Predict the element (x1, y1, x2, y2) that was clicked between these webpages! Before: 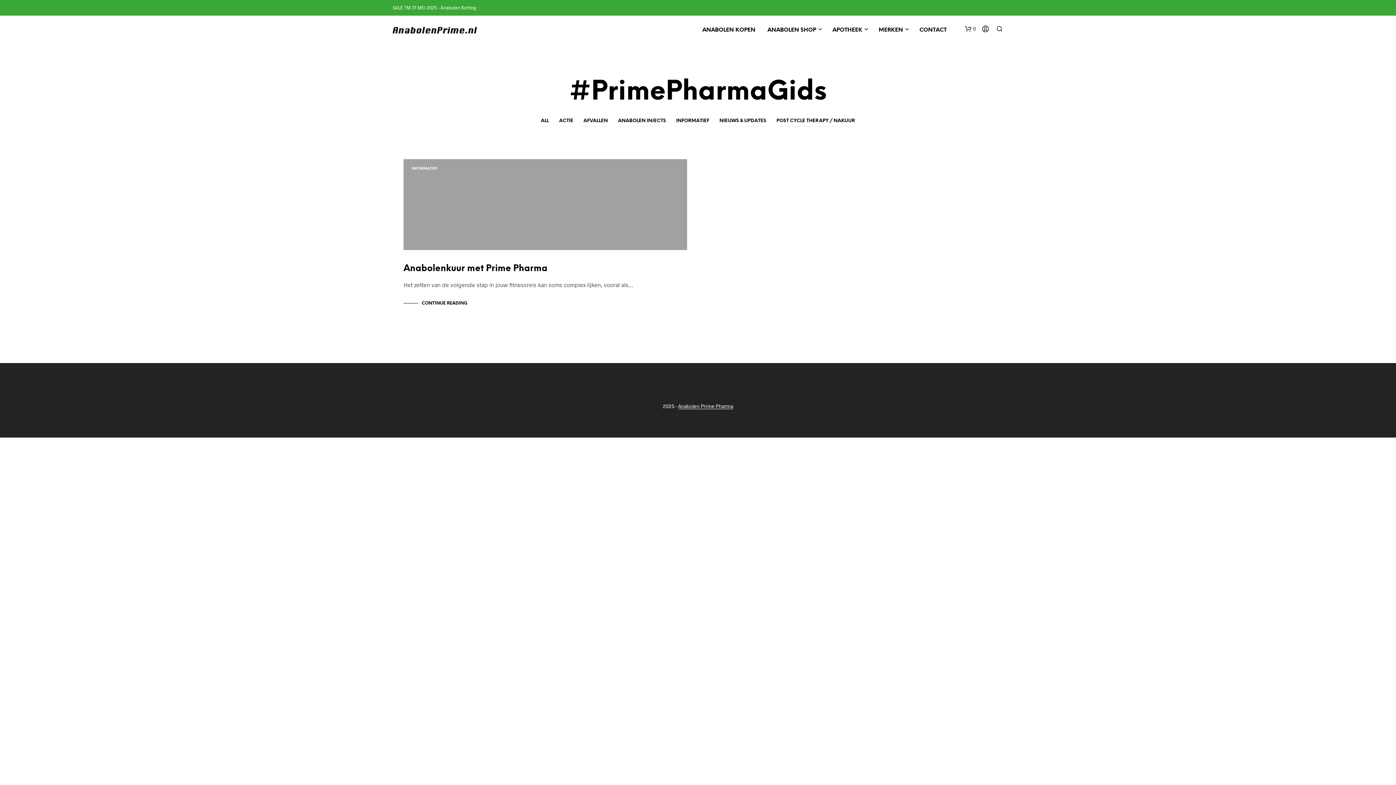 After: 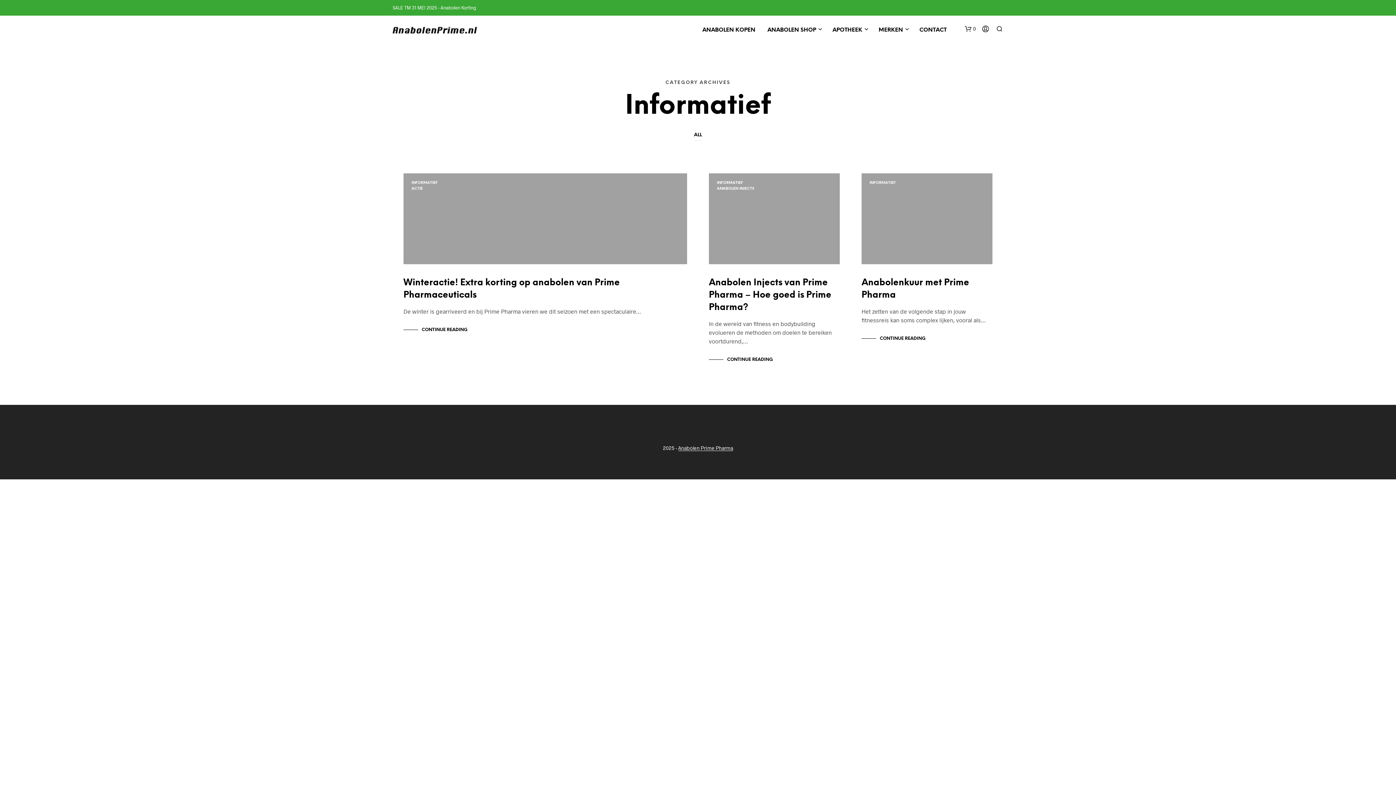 Action: bbox: (676, 115, 709, 126) label: INFORMATIEF